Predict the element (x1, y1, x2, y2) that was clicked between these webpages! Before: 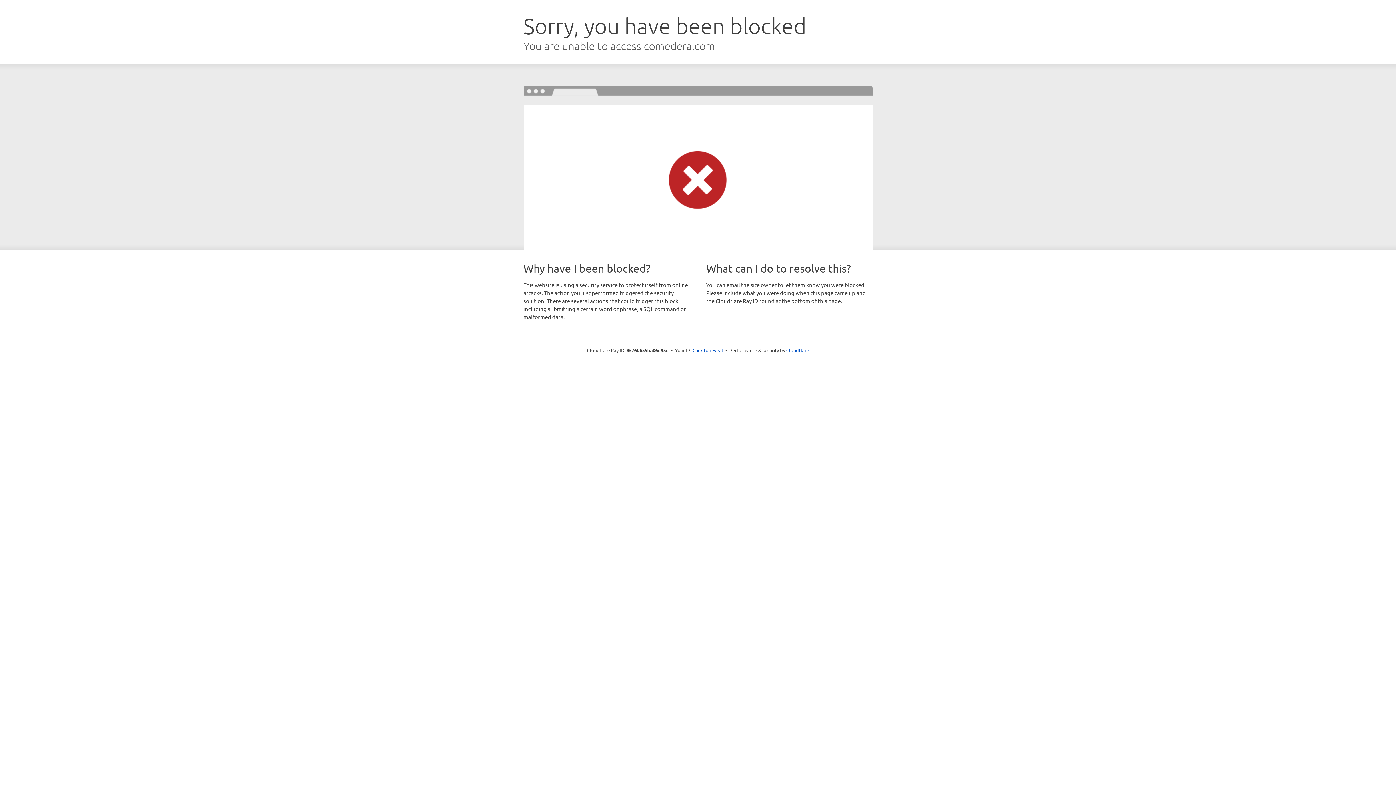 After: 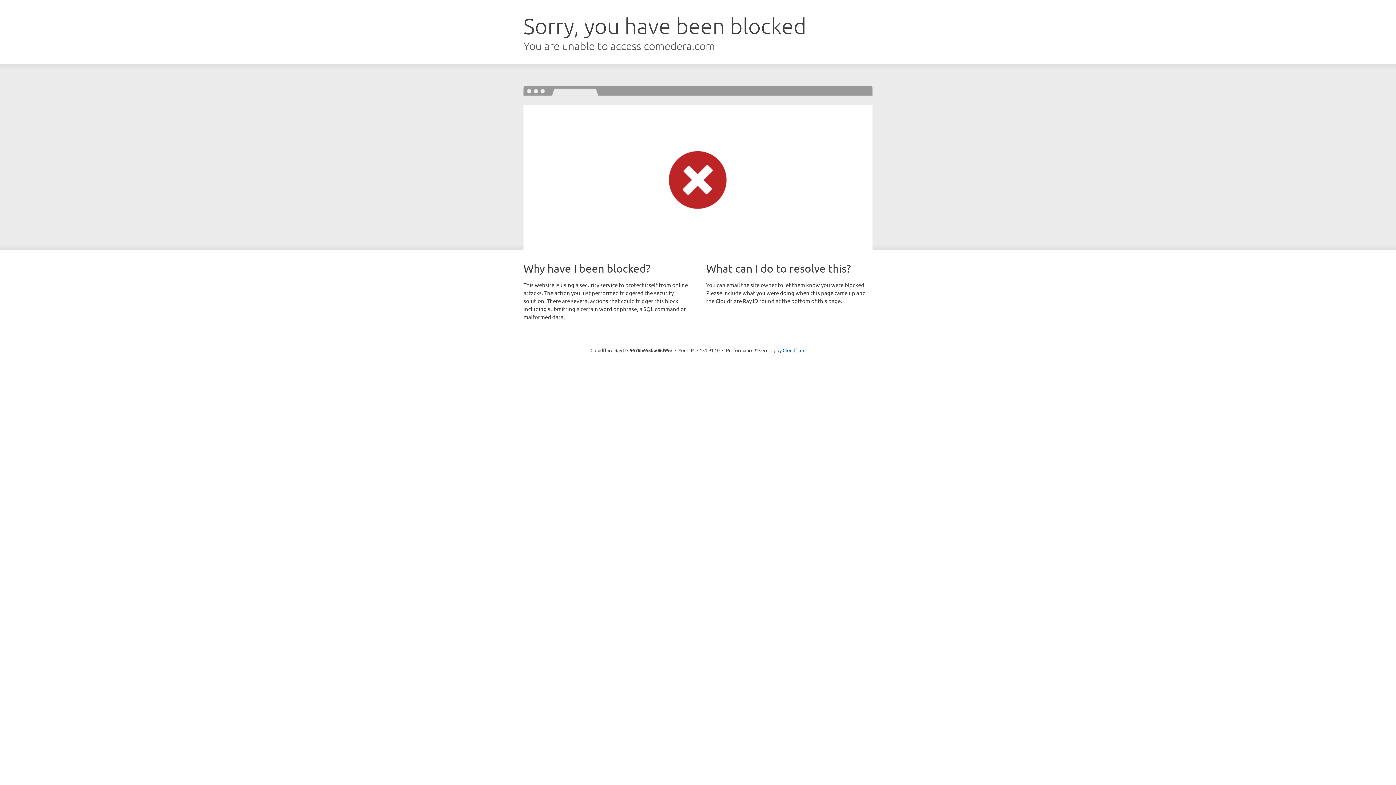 Action: bbox: (692, 346, 723, 353) label: Click to reveal